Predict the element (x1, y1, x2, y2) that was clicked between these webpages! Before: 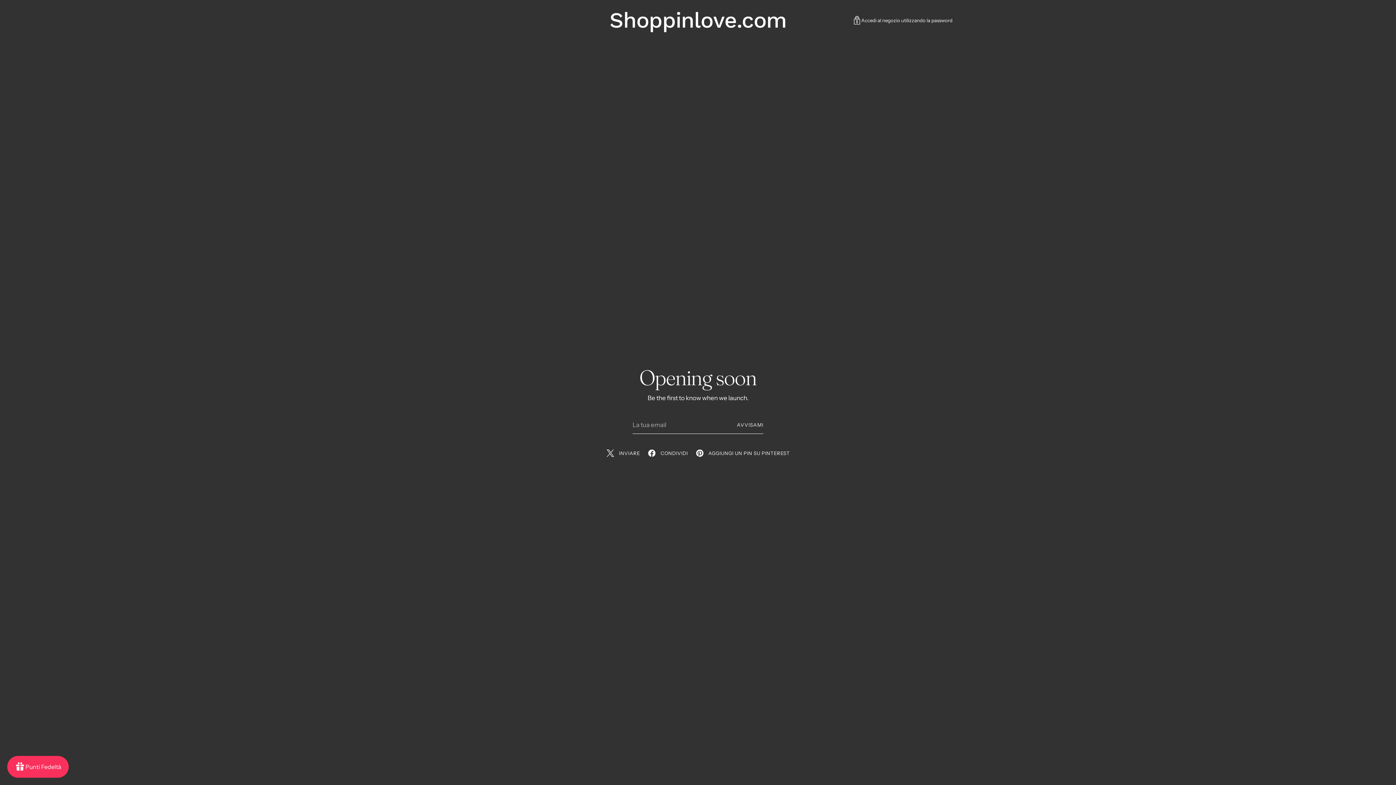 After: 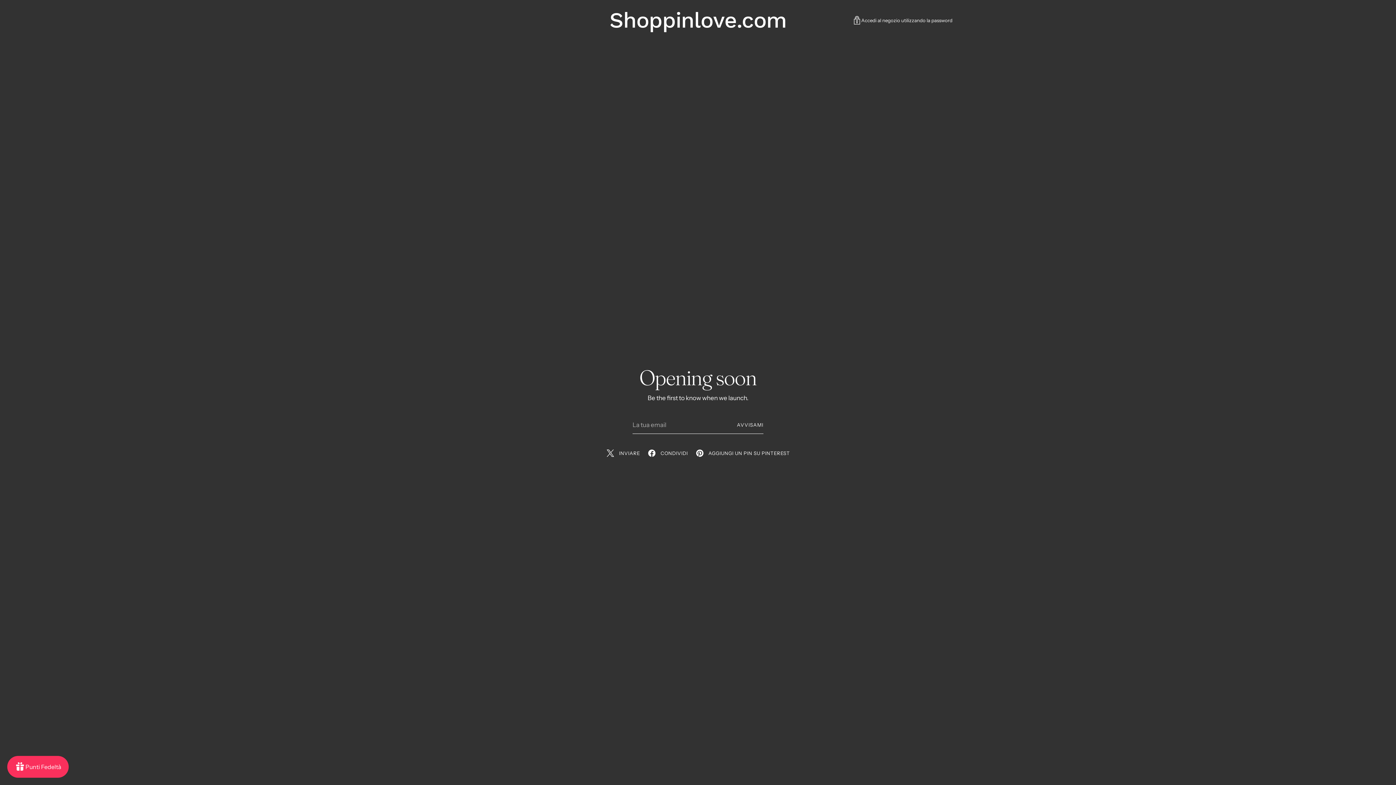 Action: bbox: (643, 447, 691, 459) label: CONDIVIDI